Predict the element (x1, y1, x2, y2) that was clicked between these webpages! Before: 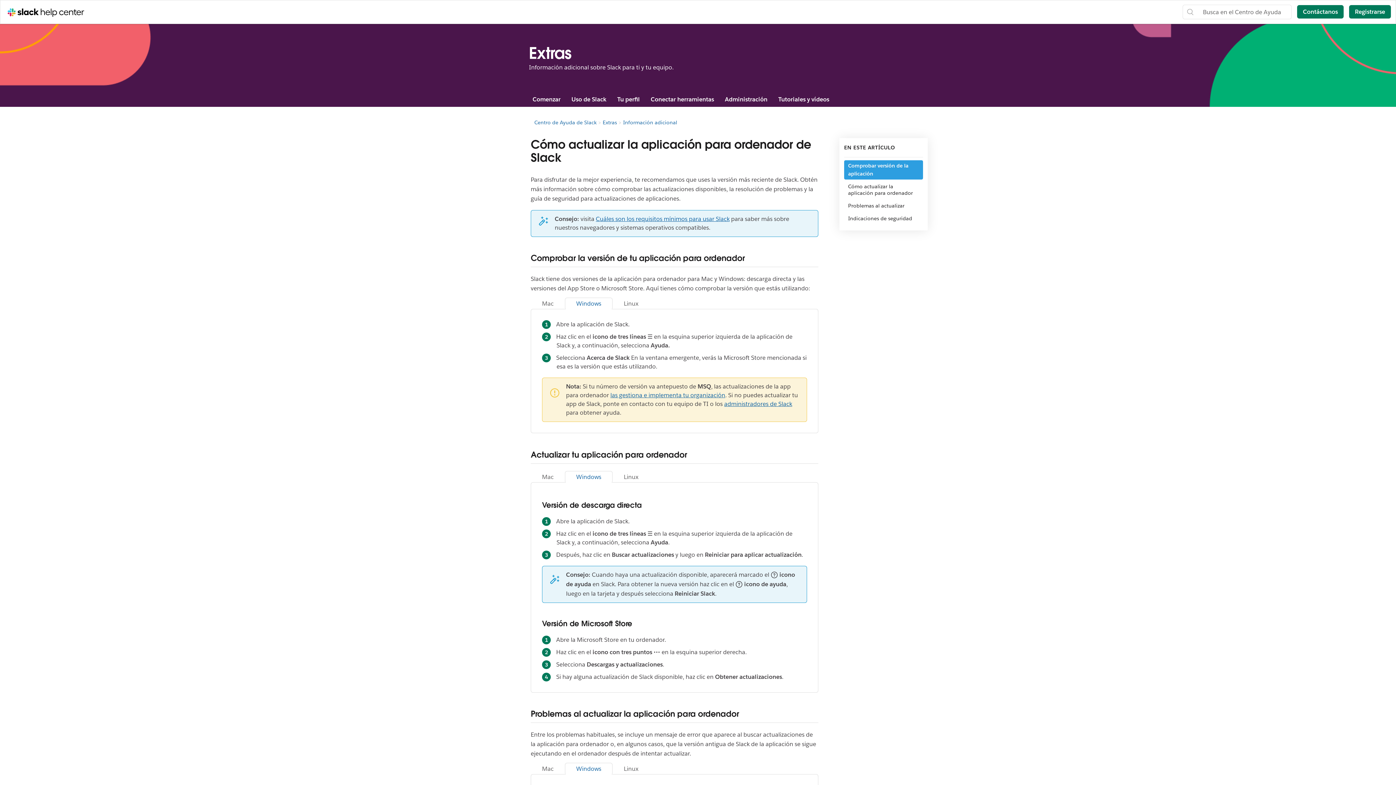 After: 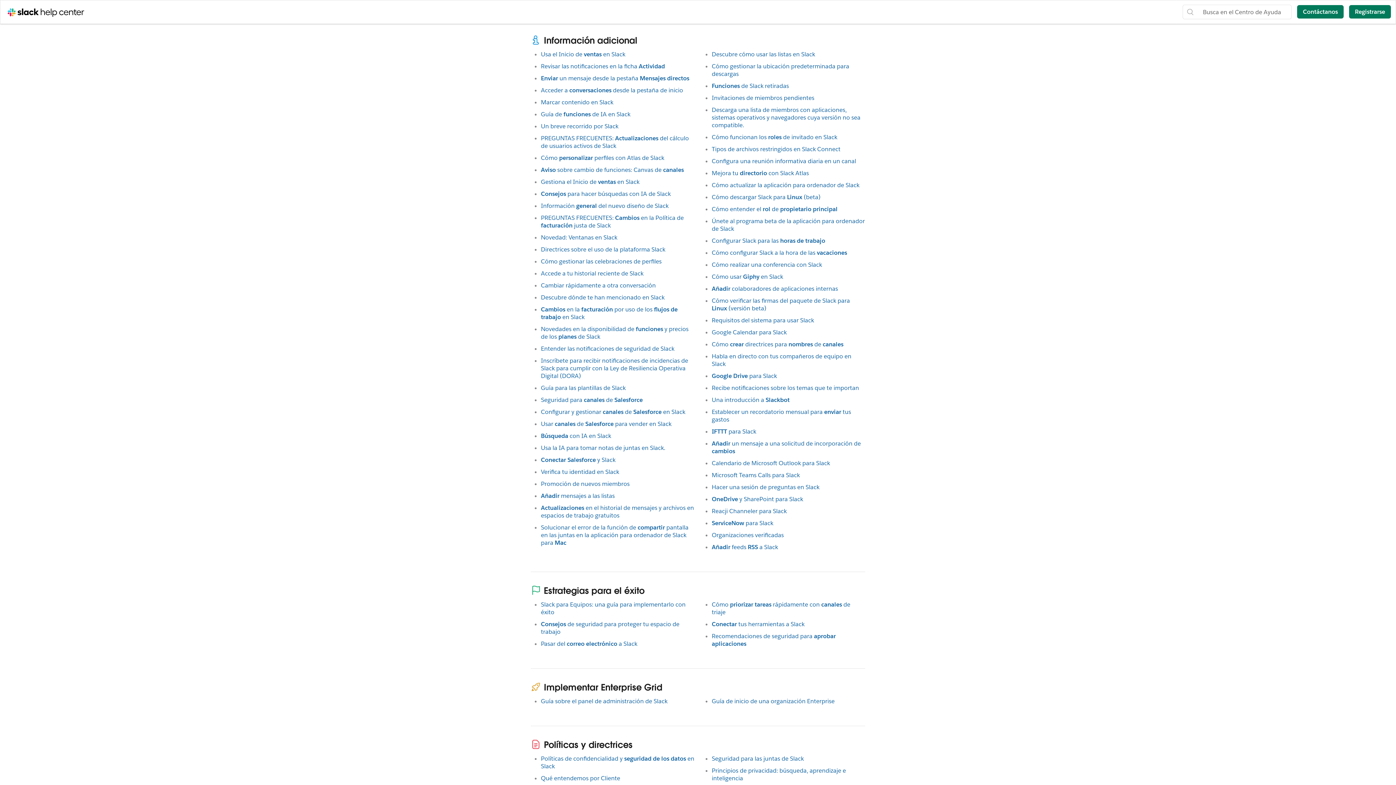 Action: bbox: (623, 119, 677, 125) label: Información adicional